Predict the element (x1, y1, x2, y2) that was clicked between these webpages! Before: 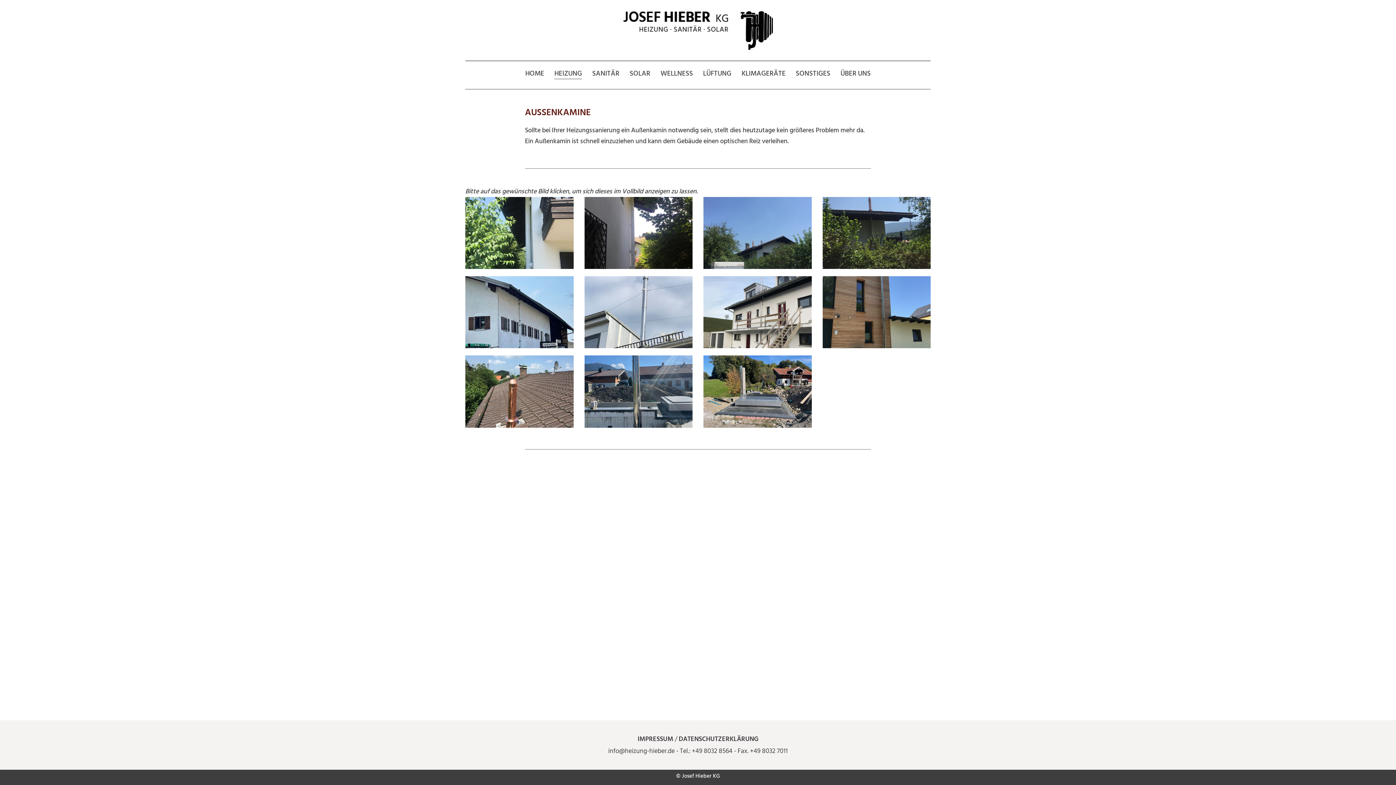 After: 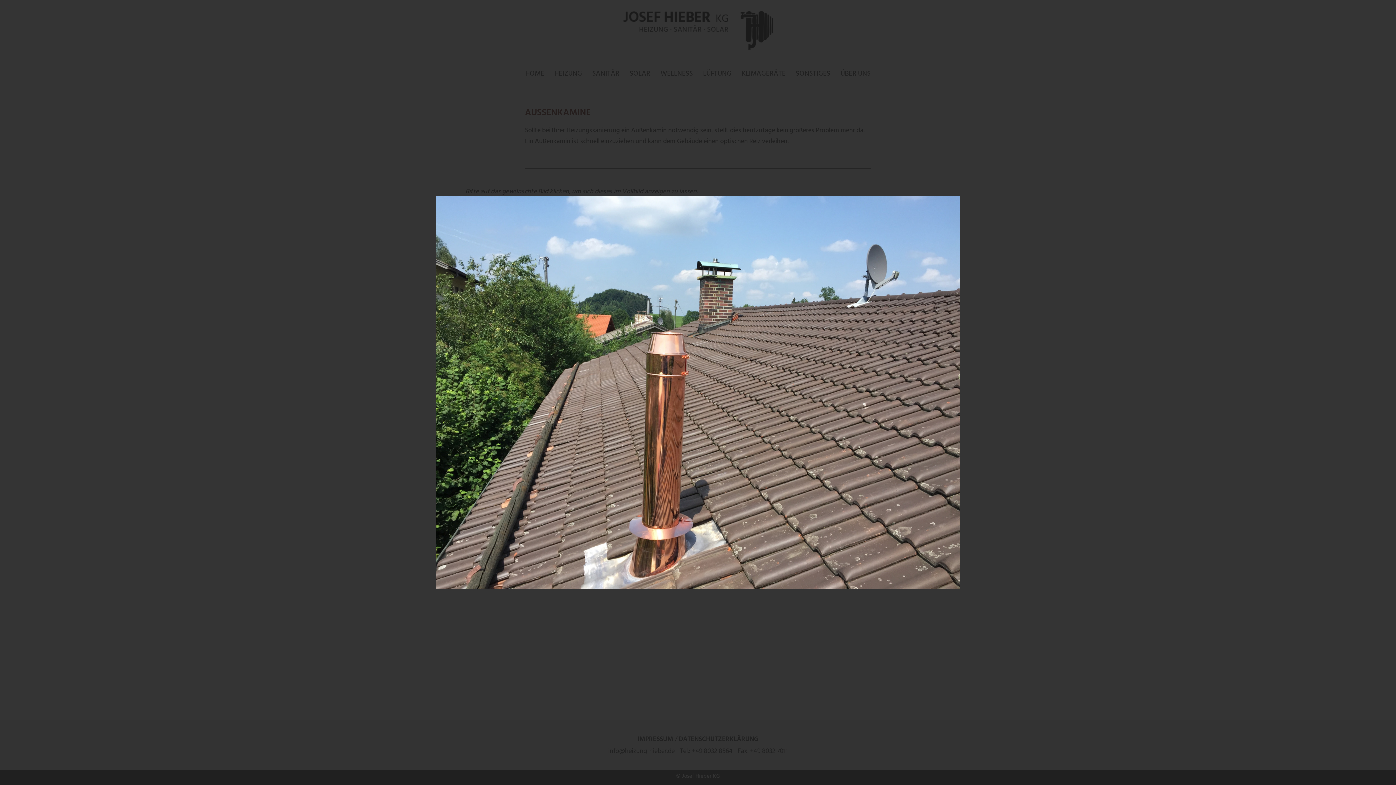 Action: bbox: (465, 355, 573, 427)